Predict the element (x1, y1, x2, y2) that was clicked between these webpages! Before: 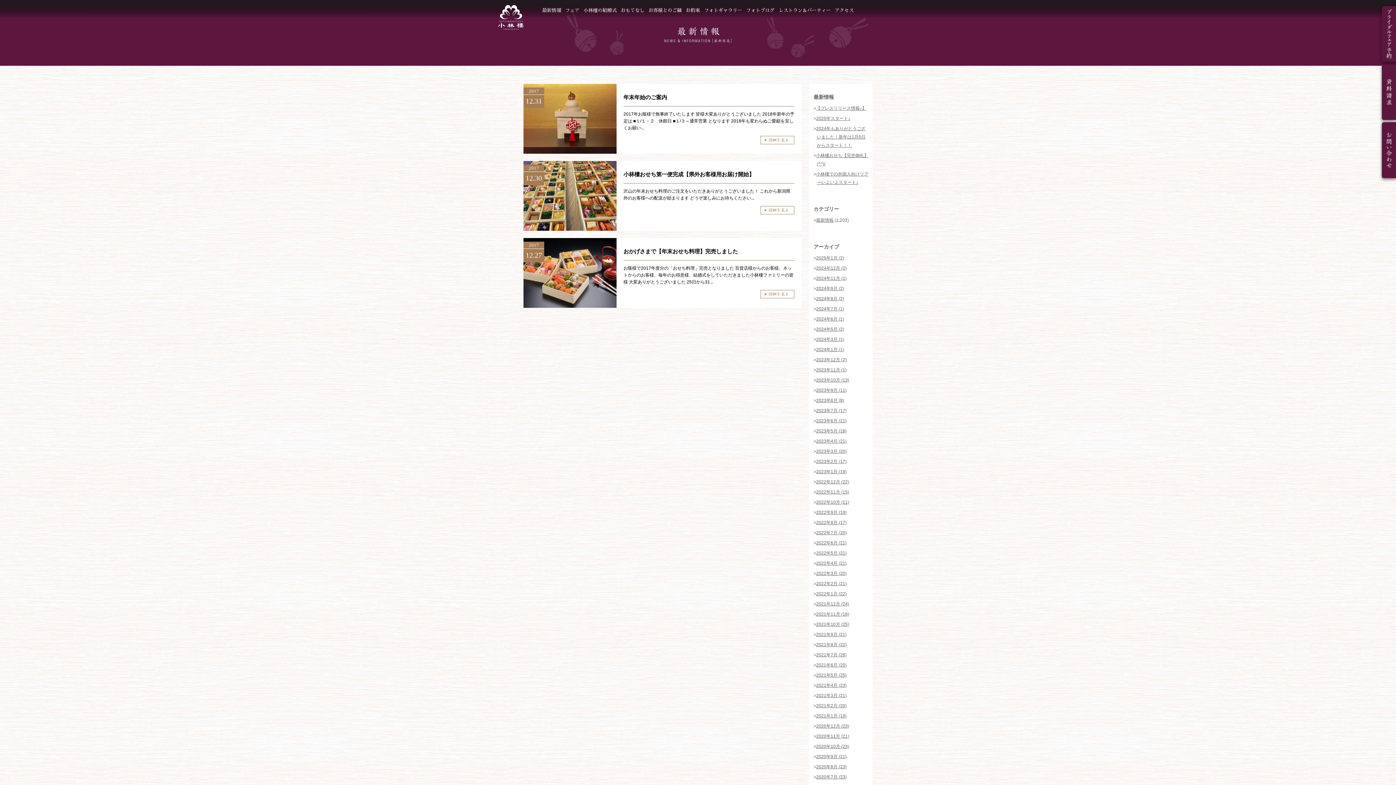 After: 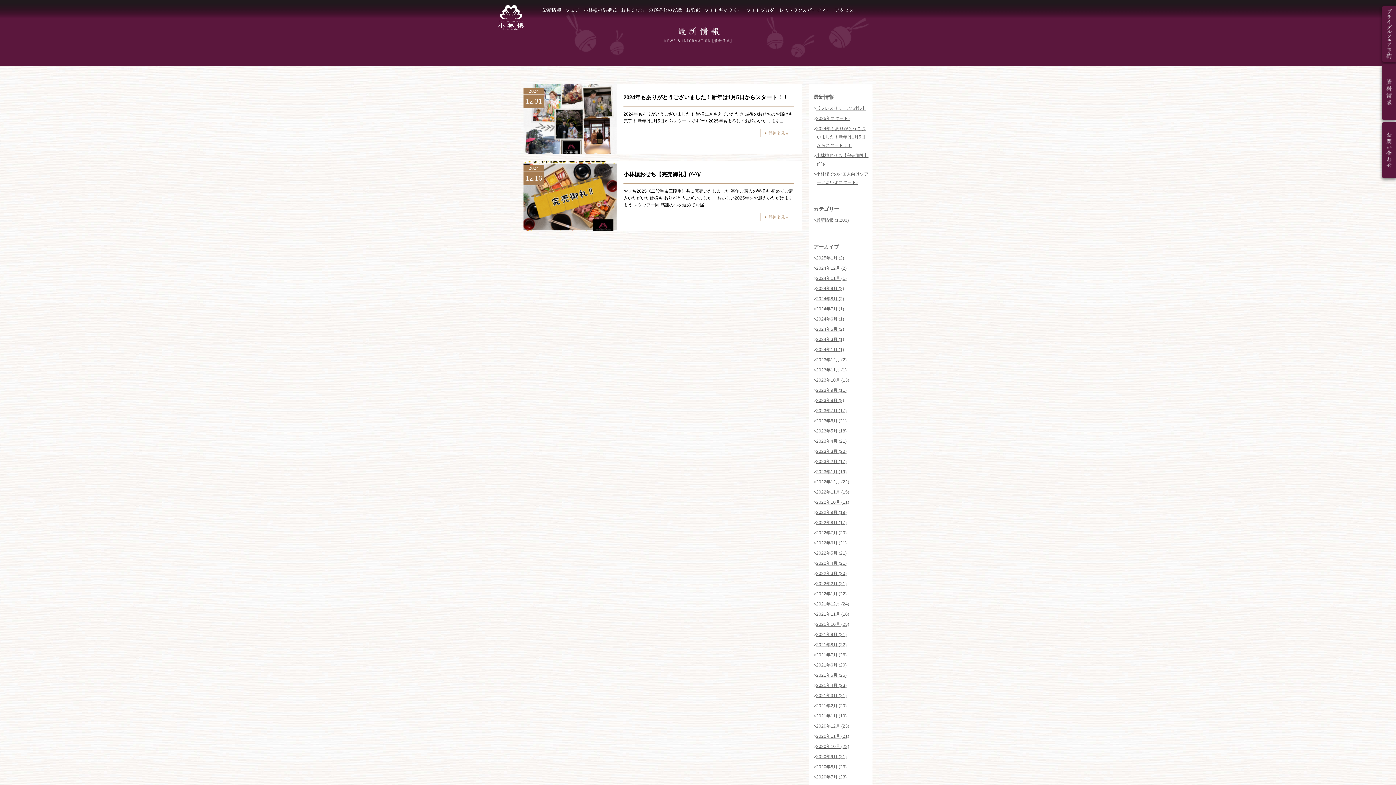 Action: bbox: (816, 265, 846, 270) label: 2024年12月 (2)